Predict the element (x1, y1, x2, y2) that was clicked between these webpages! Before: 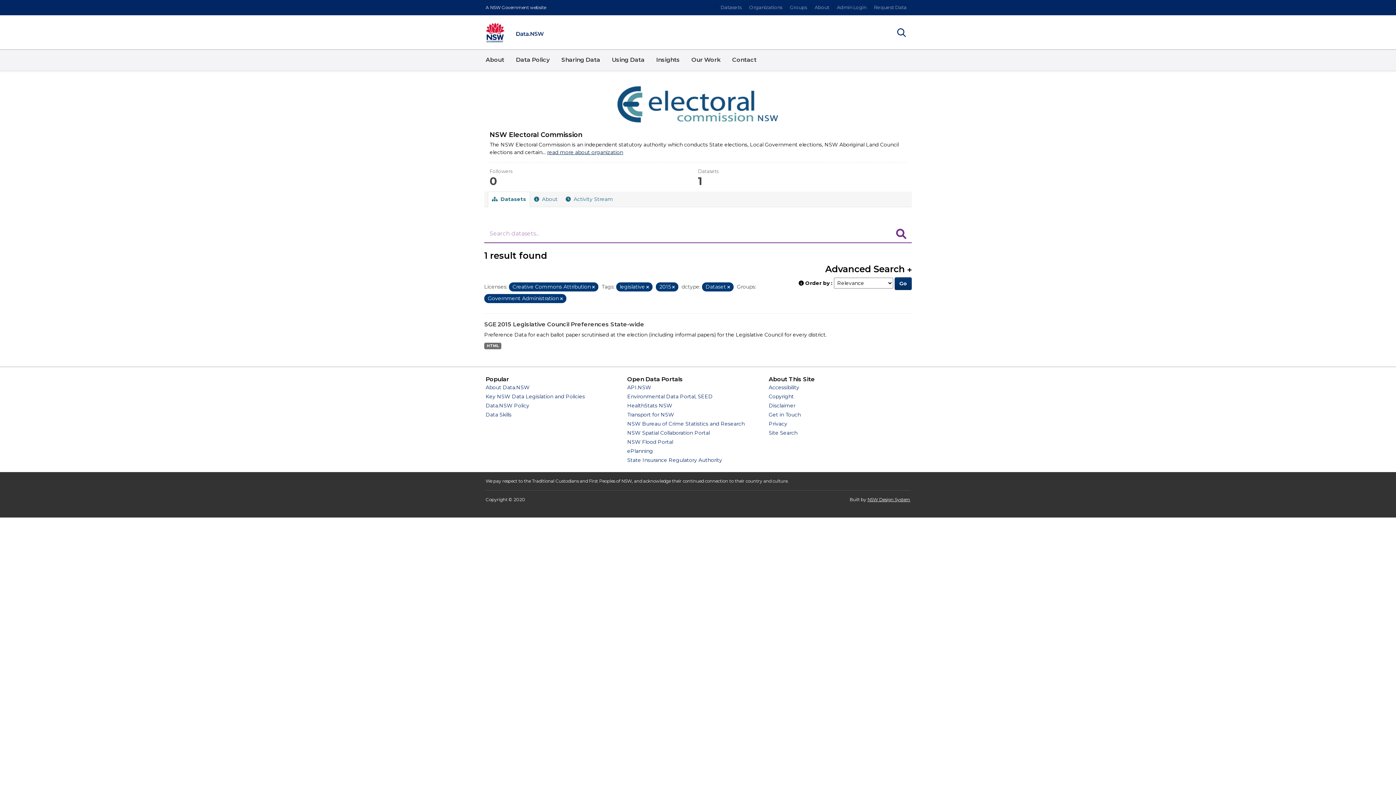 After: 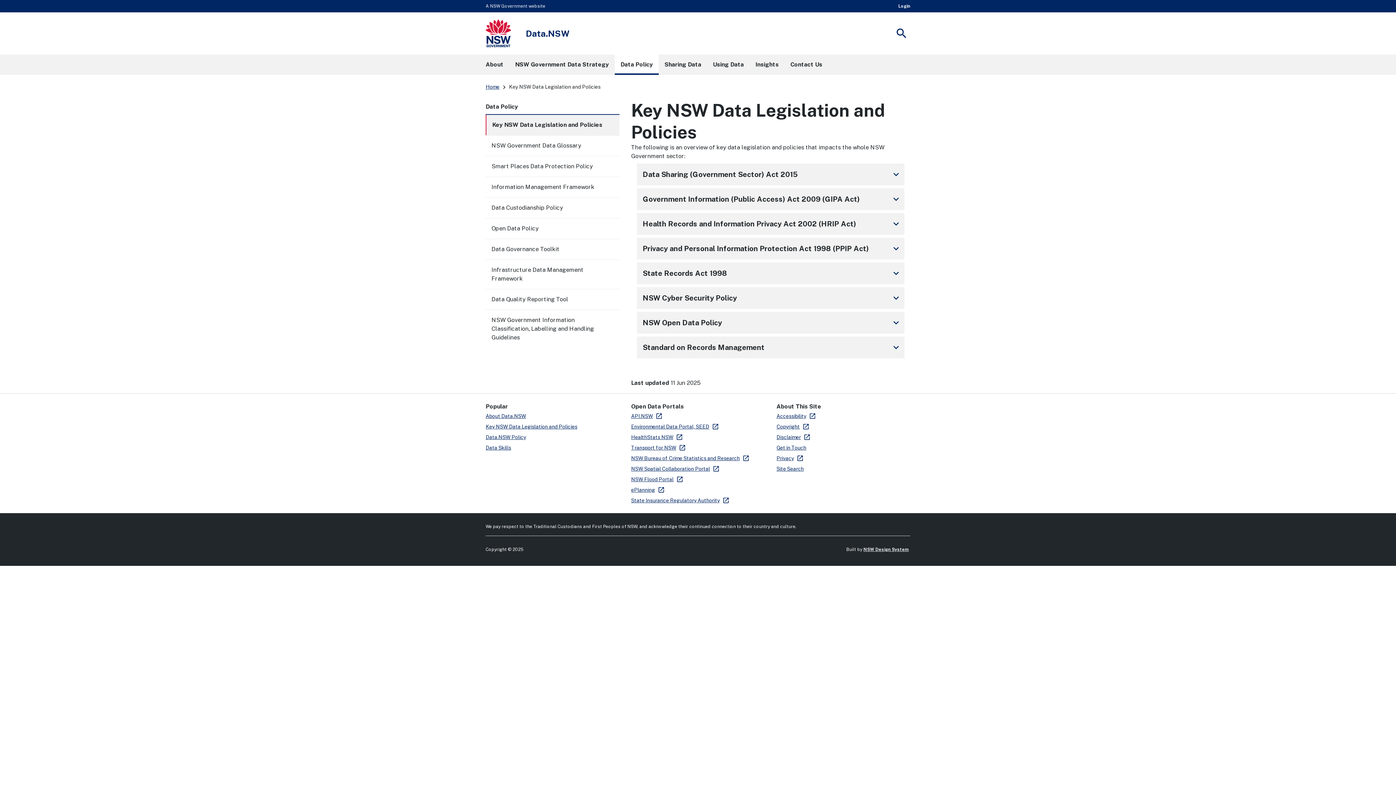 Action: label: Key NSW Data Legislation and Policies bbox: (485, 393, 585, 400)